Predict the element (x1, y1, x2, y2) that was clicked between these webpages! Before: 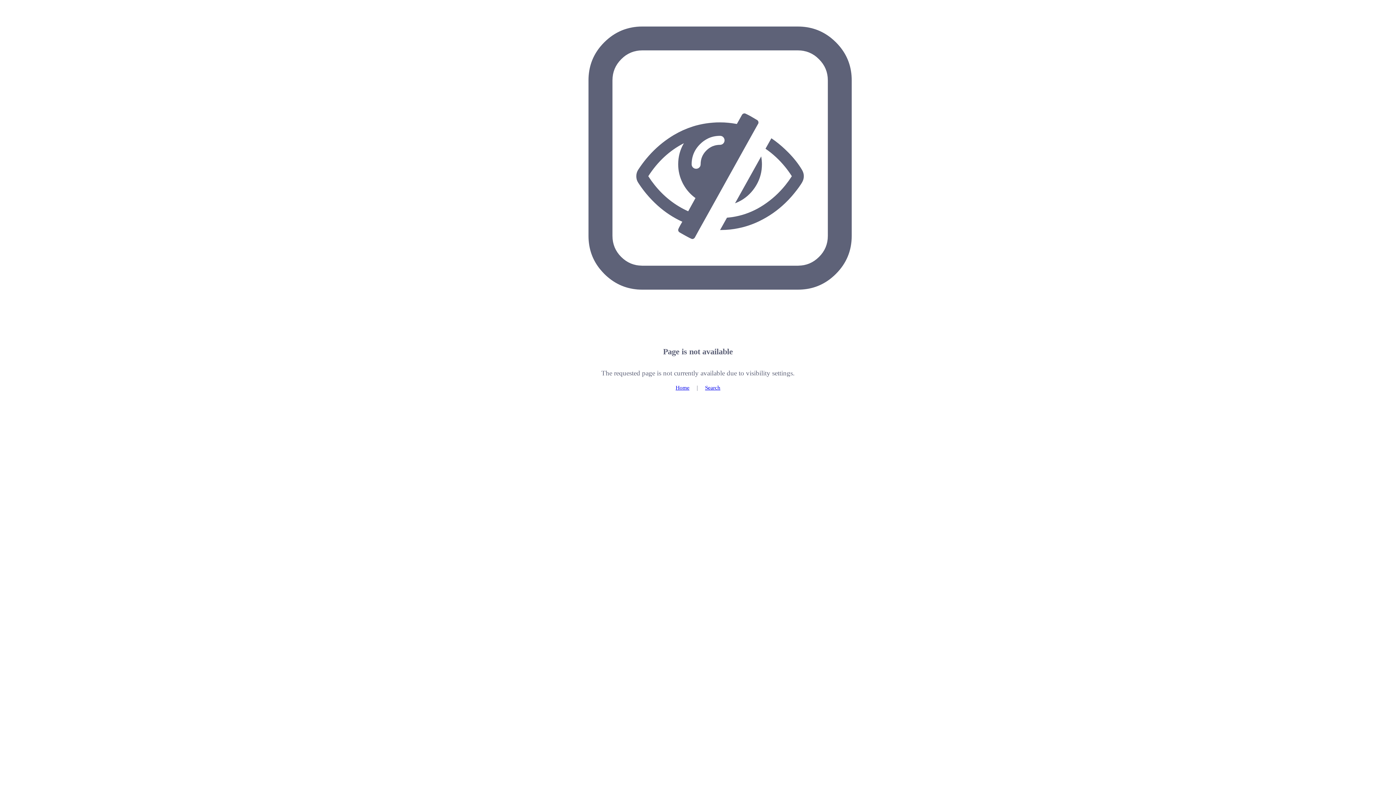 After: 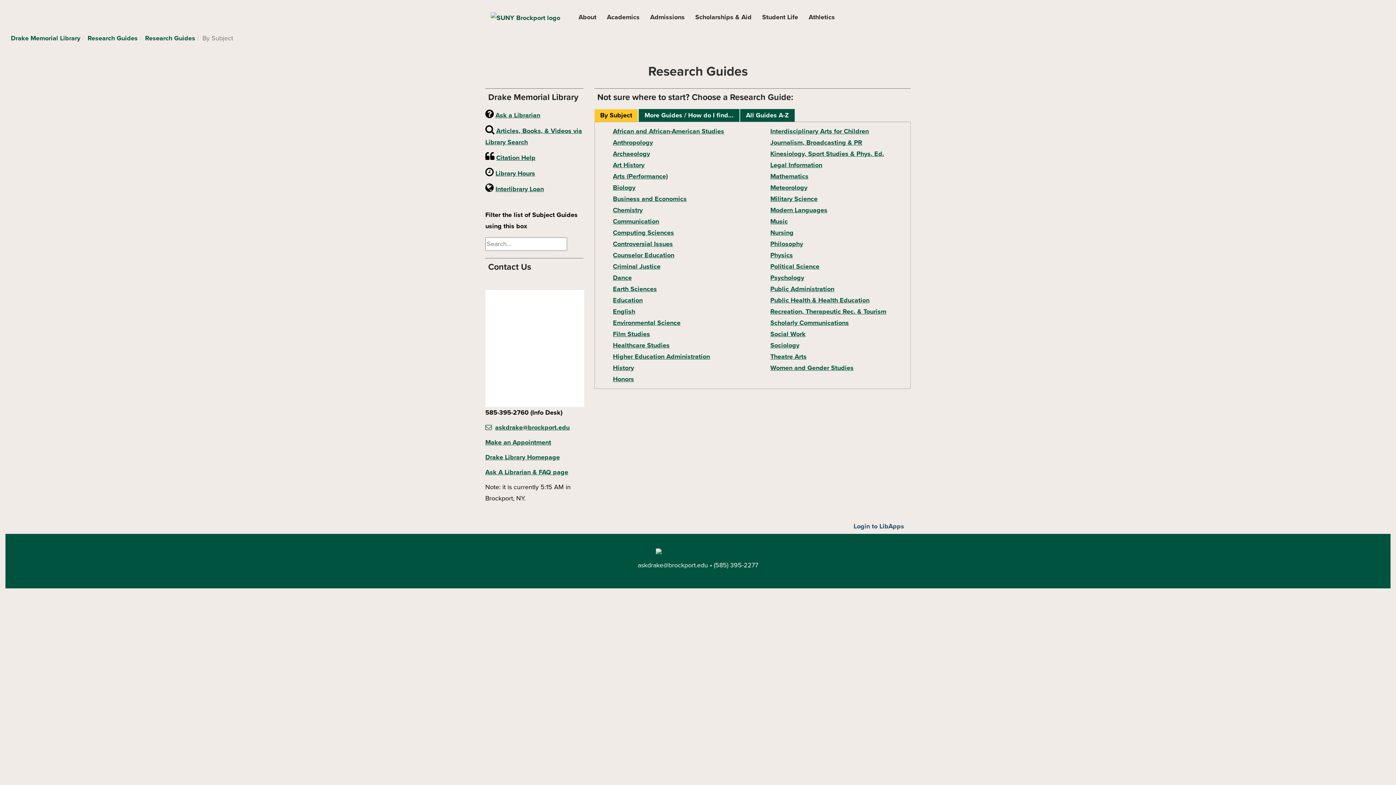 Action: label: Home bbox: (675, 384, 689, 390)